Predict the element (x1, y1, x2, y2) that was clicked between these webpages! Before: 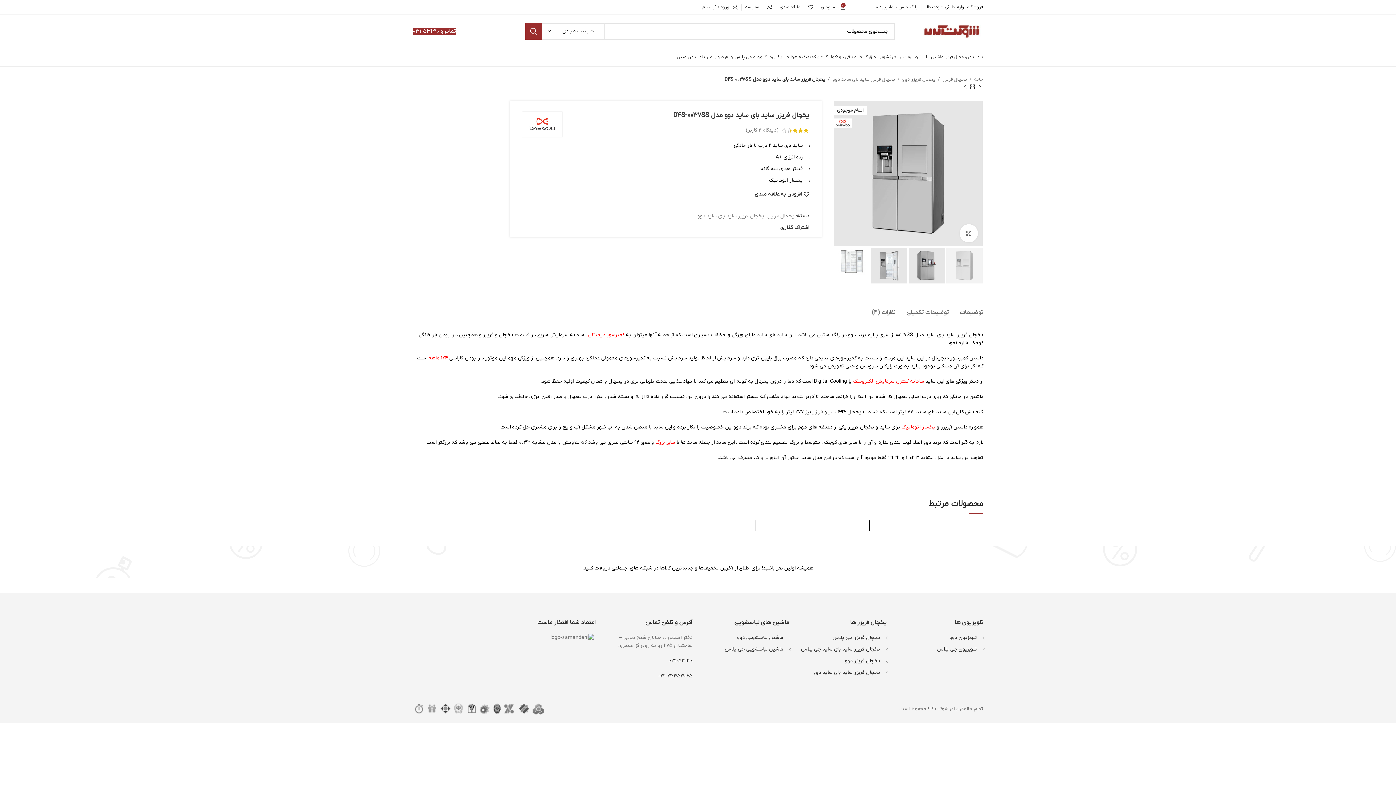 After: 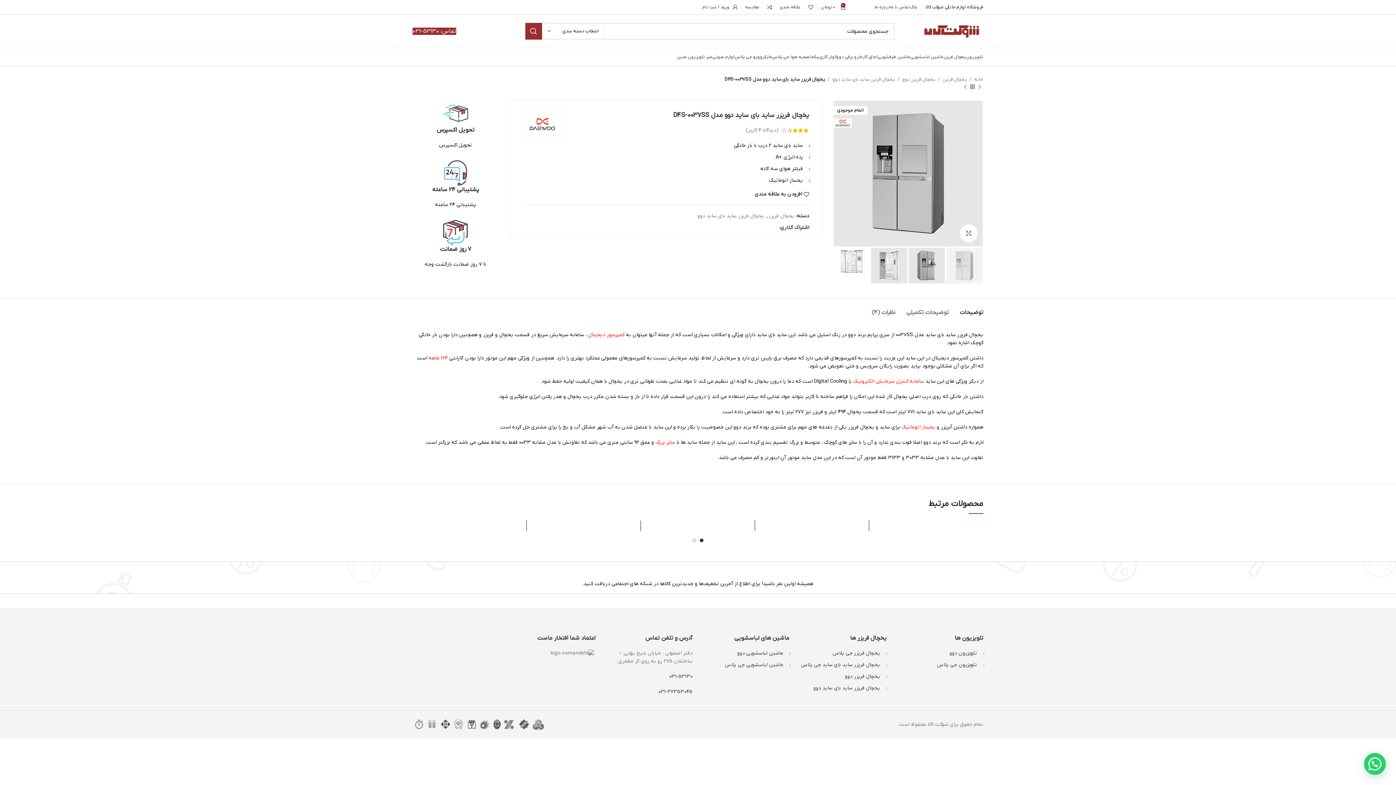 Action: bbox: (960, 298, 983, 320) label: توضیحات